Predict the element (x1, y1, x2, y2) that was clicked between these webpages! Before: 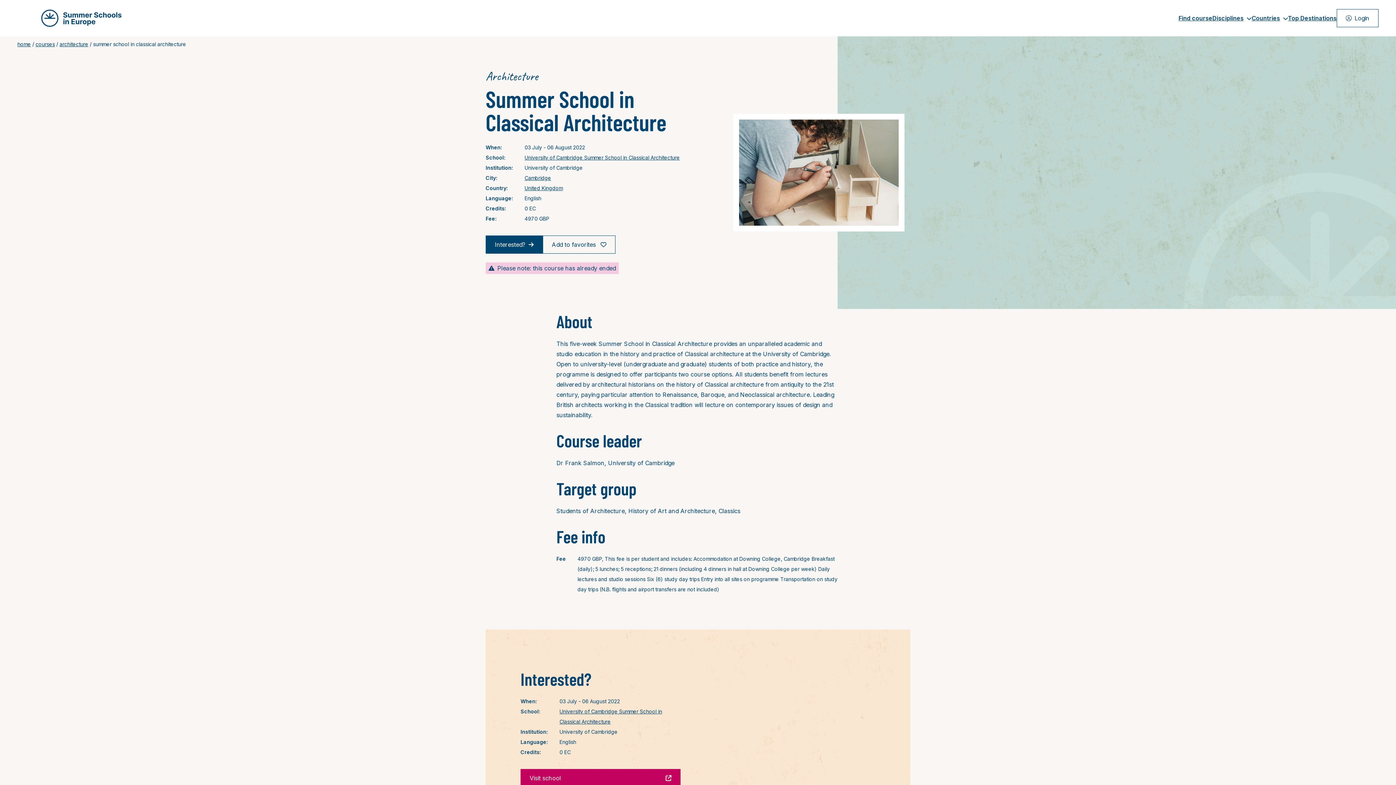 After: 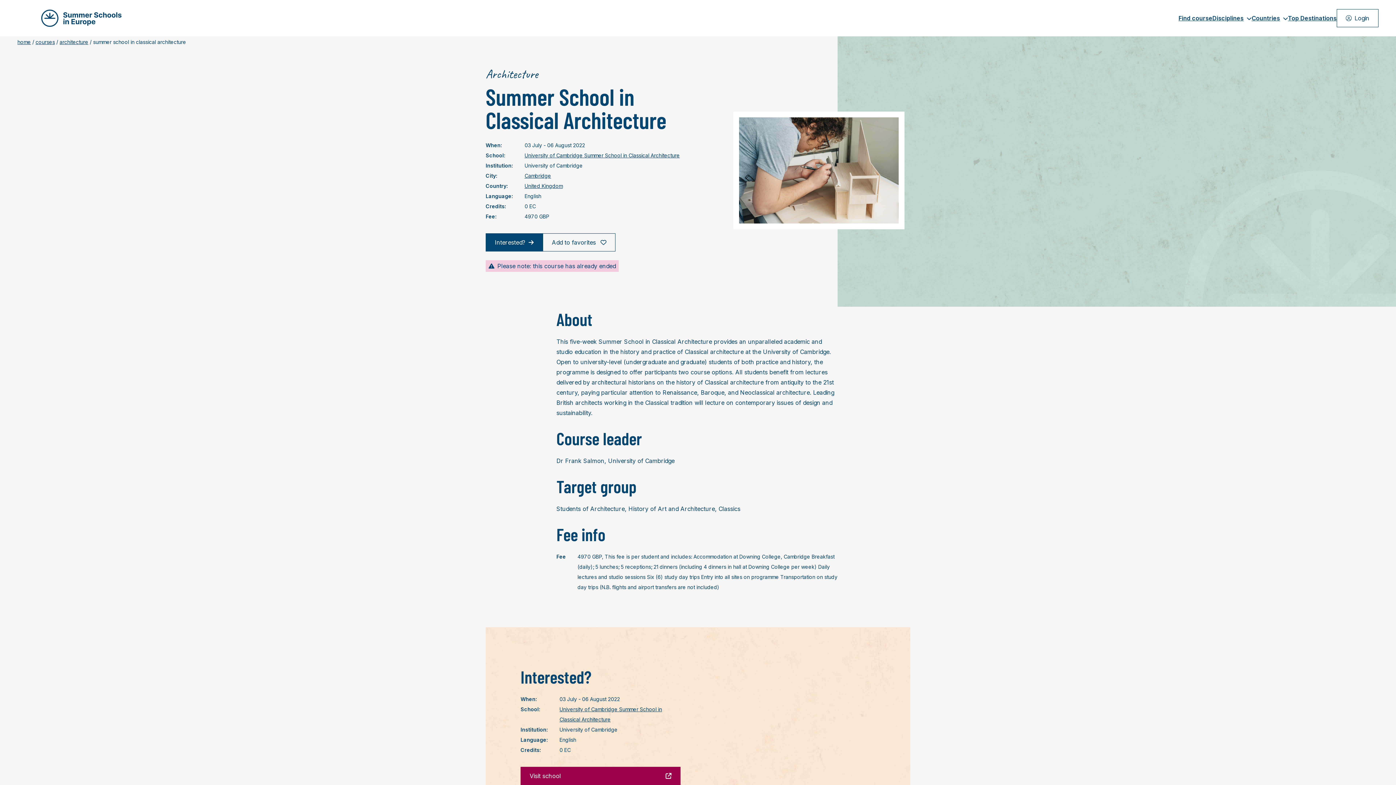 Action: label: Visit school bbox: (520, 769, 680, 787)